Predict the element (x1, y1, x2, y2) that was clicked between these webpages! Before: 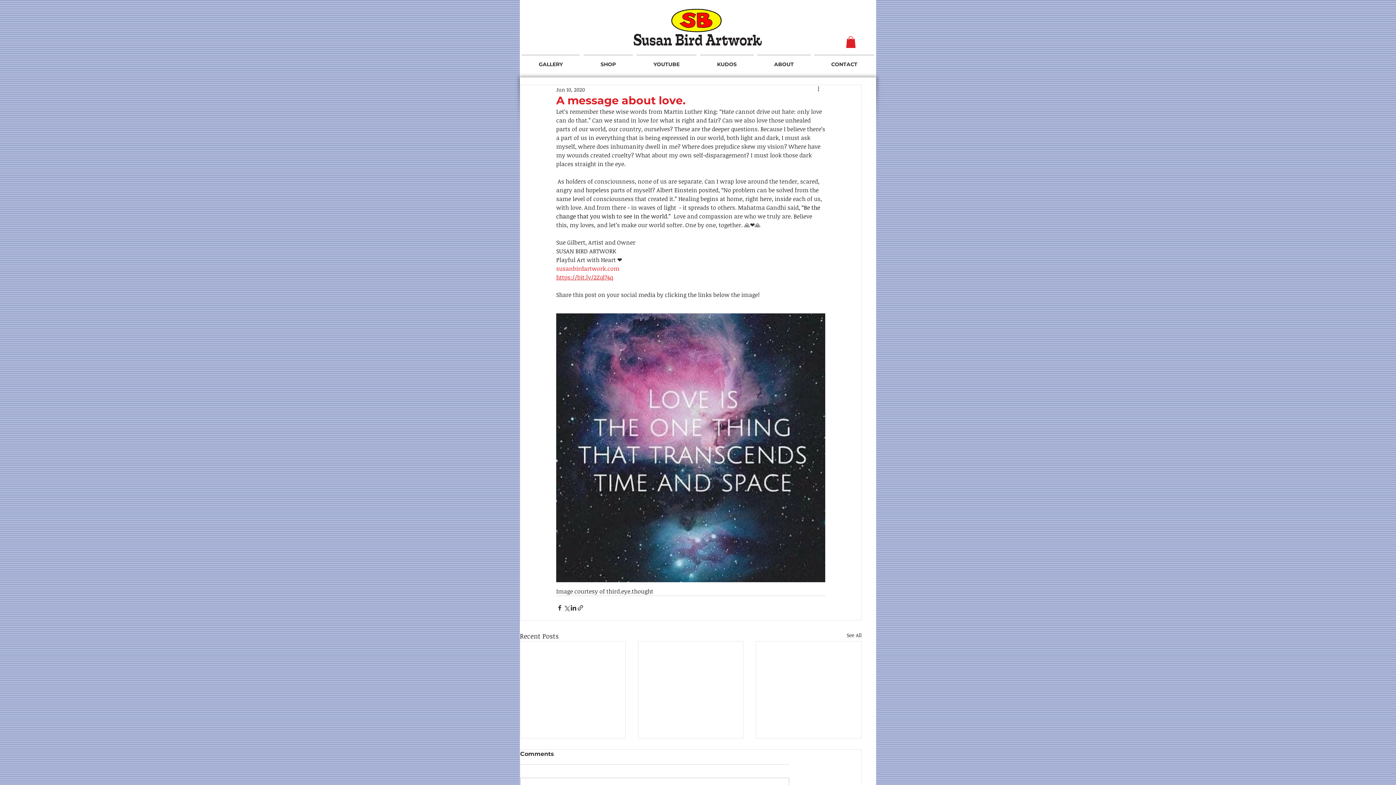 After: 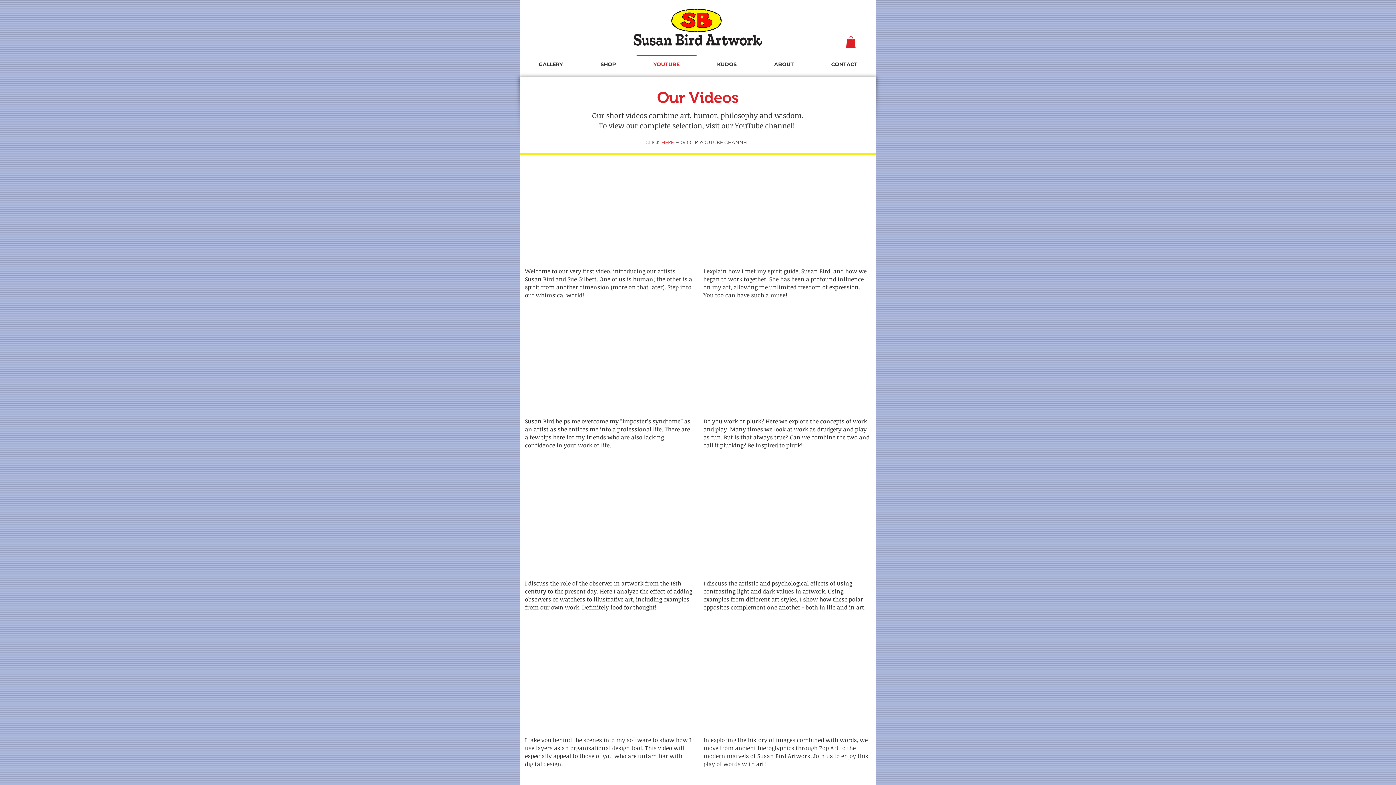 Action: label: YOUTUBE bbox: (634, 55, 698, 67)